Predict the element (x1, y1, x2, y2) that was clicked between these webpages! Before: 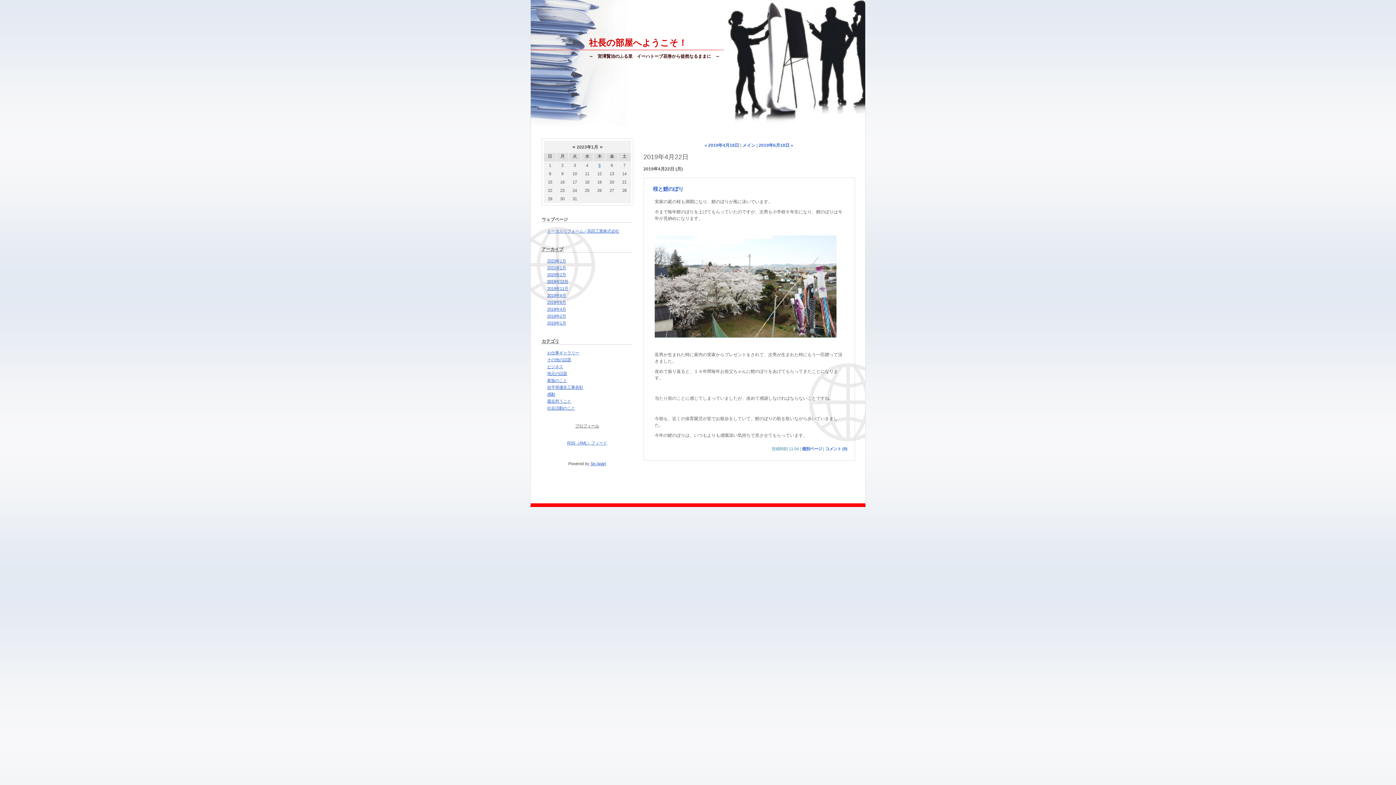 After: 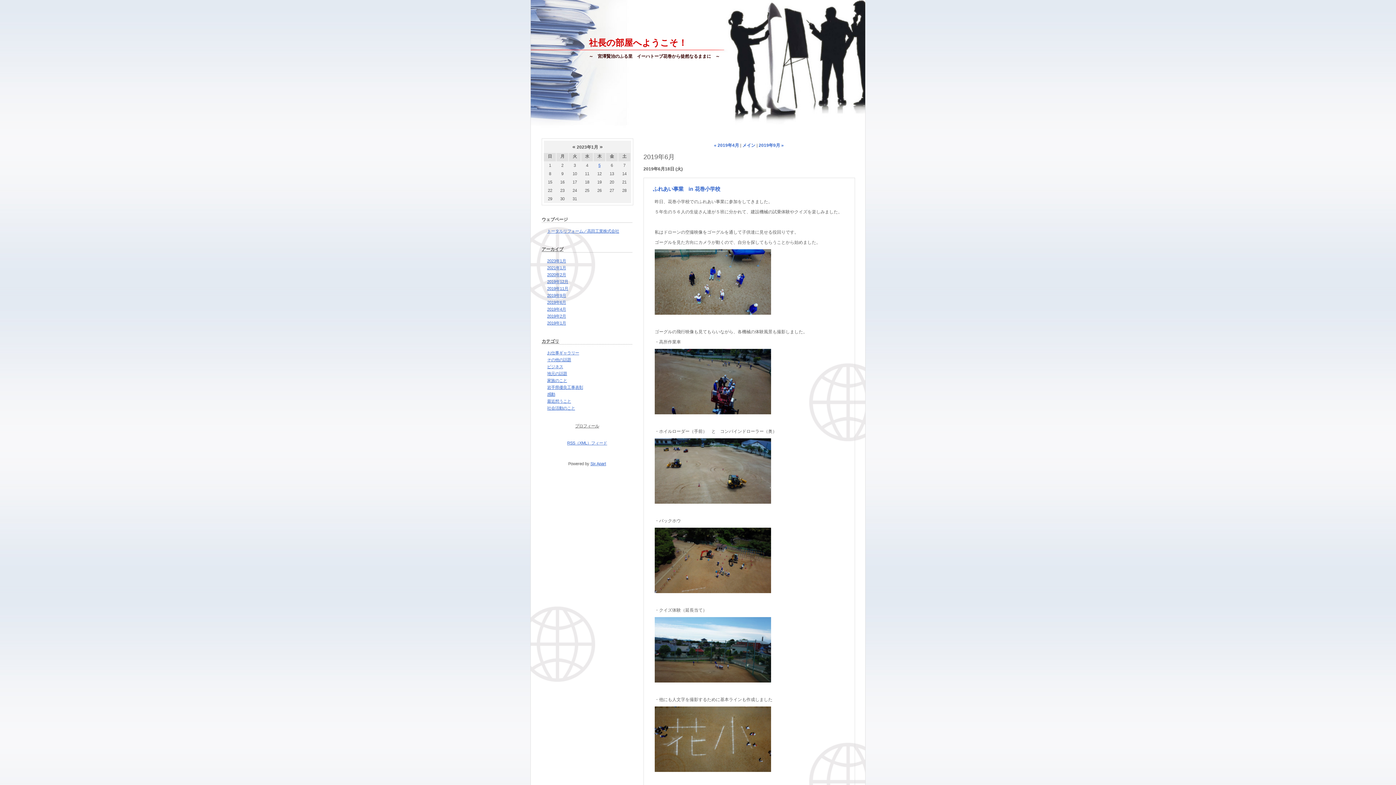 Action: bbox: (547, 300, 566, 304) label: 2019年6月